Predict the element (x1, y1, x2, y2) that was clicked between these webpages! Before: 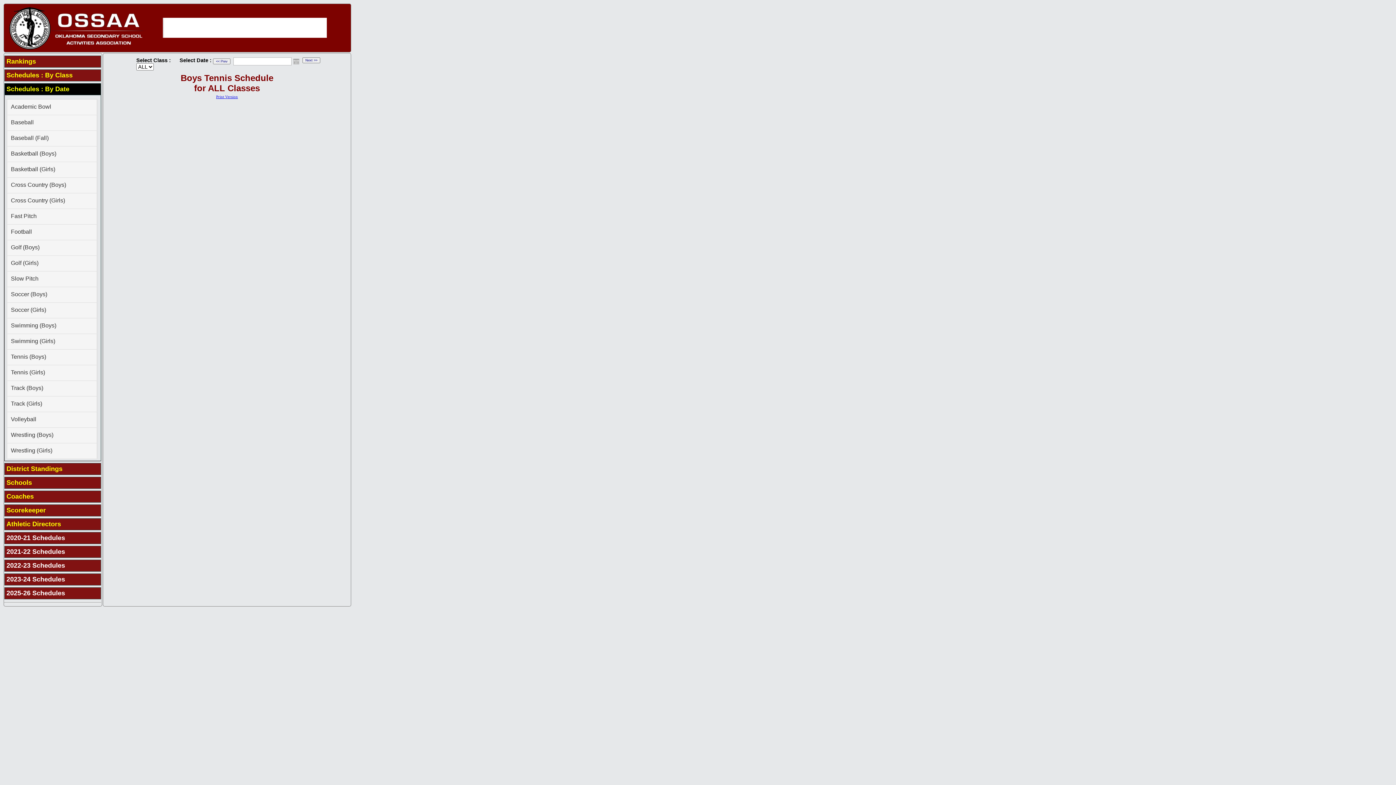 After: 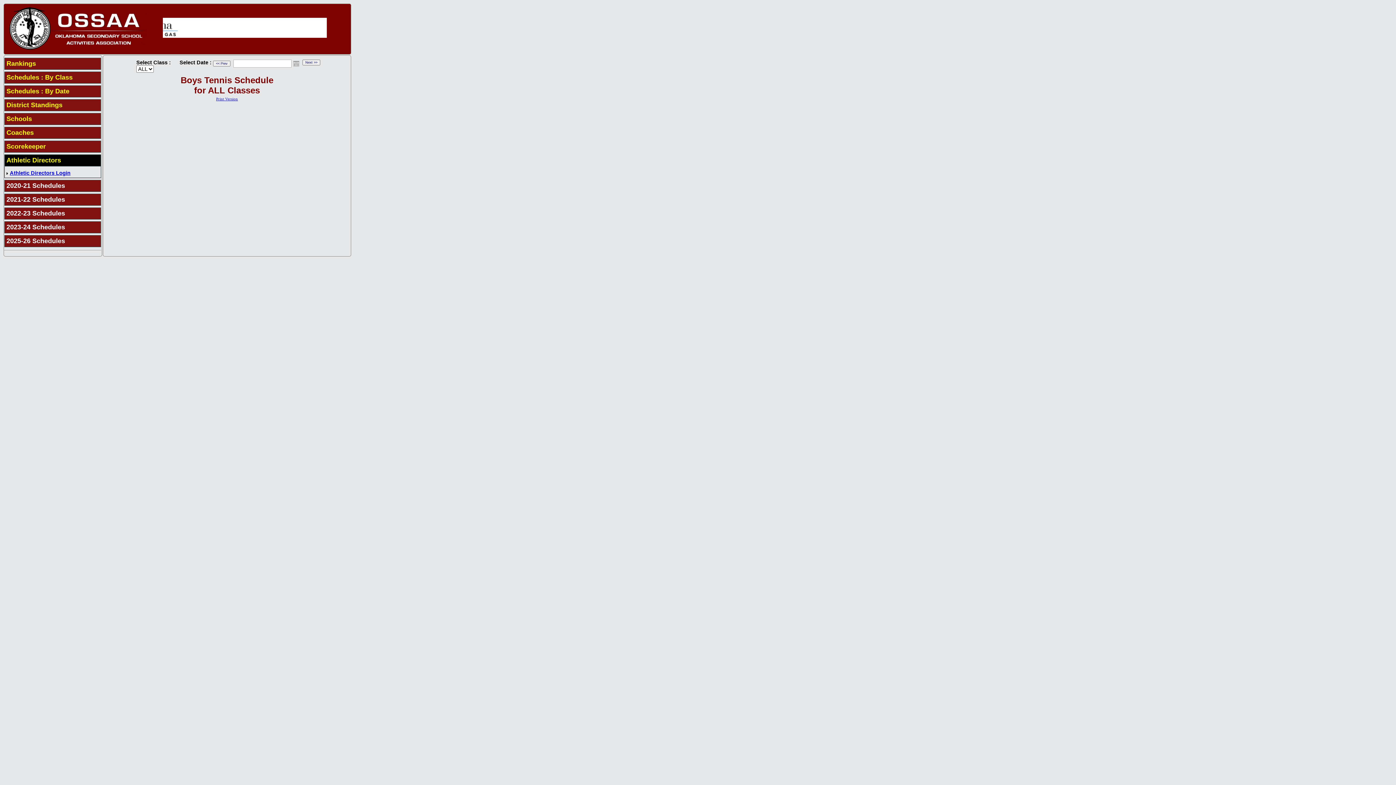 Action: label: Athletic Directors bbox: (6, 520, 61, 528)